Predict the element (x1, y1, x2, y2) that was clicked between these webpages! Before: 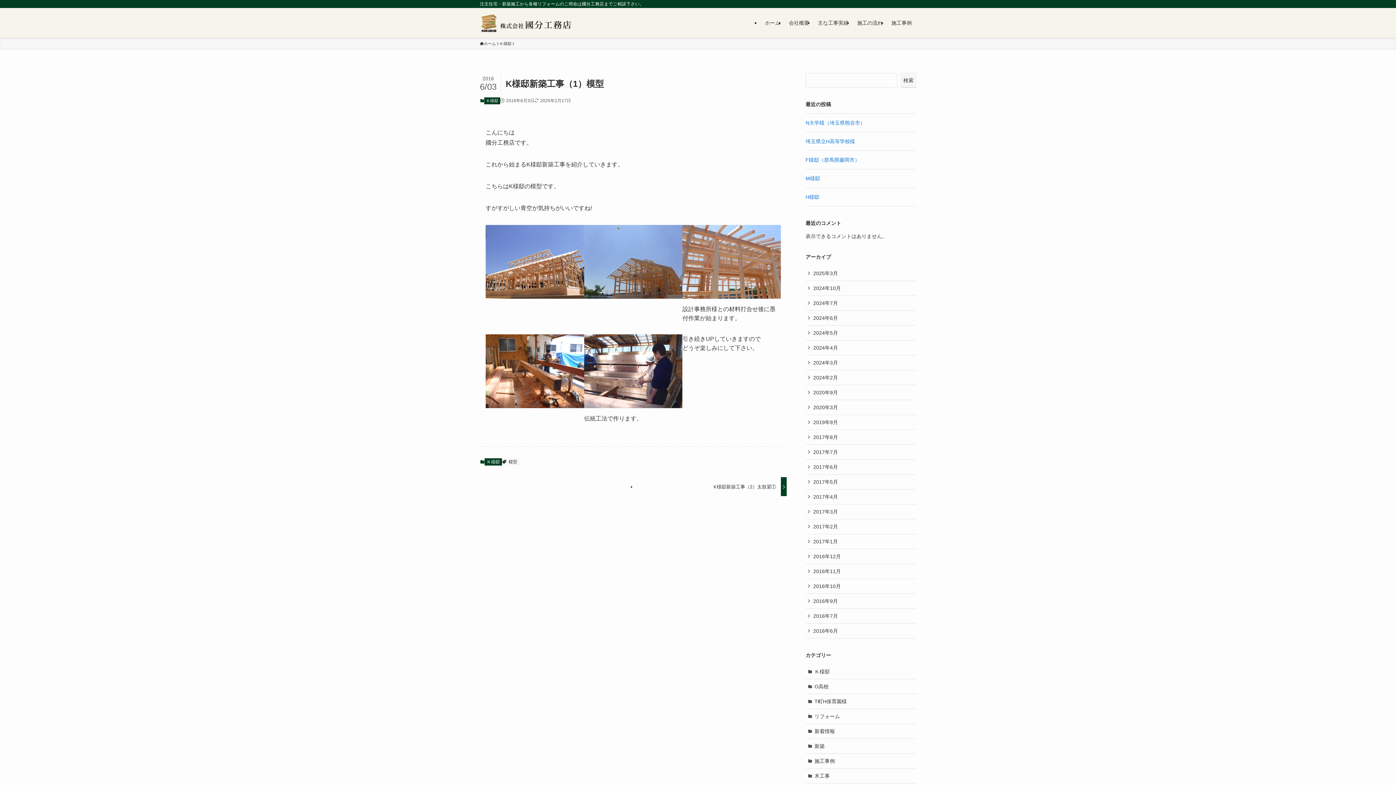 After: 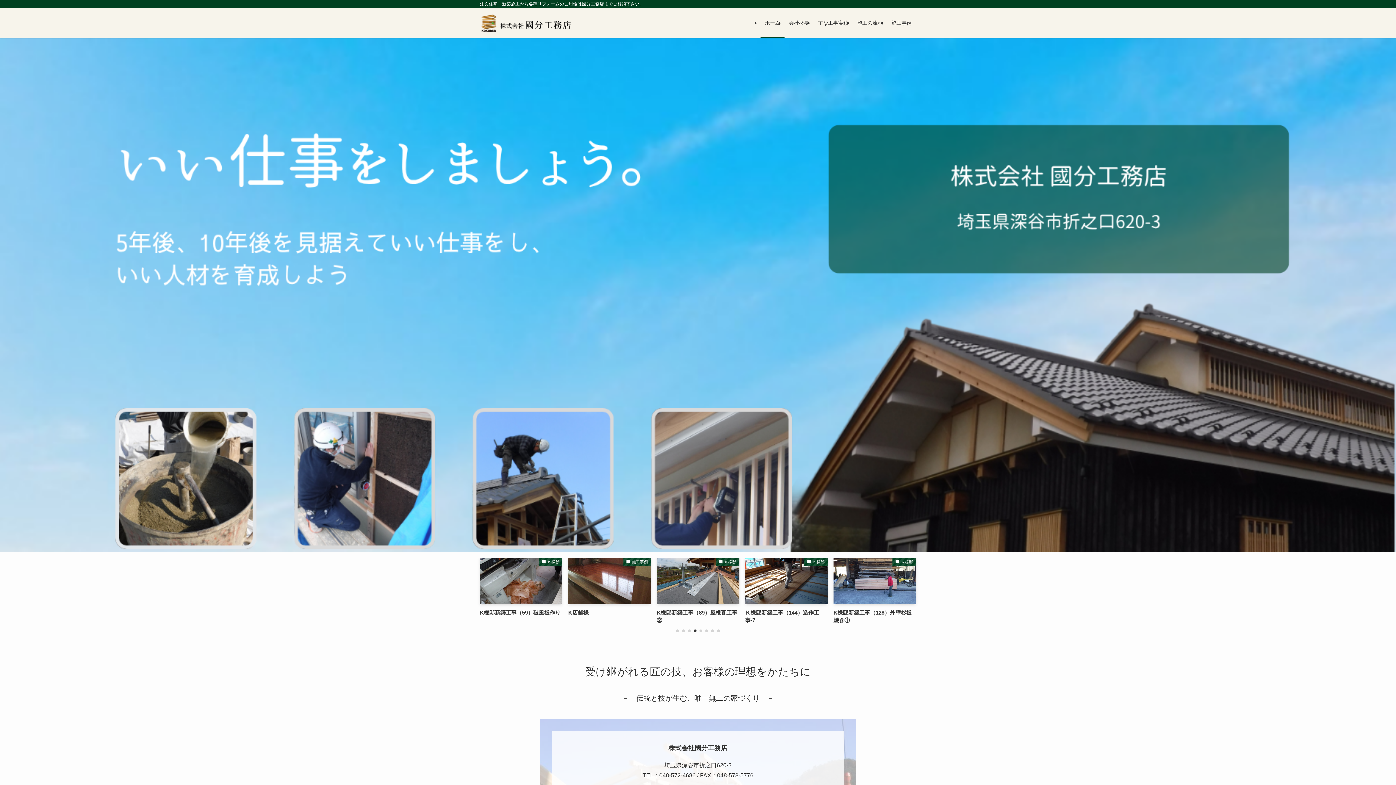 Action: label: ホーム bbox: (480, 40, 496, 46)